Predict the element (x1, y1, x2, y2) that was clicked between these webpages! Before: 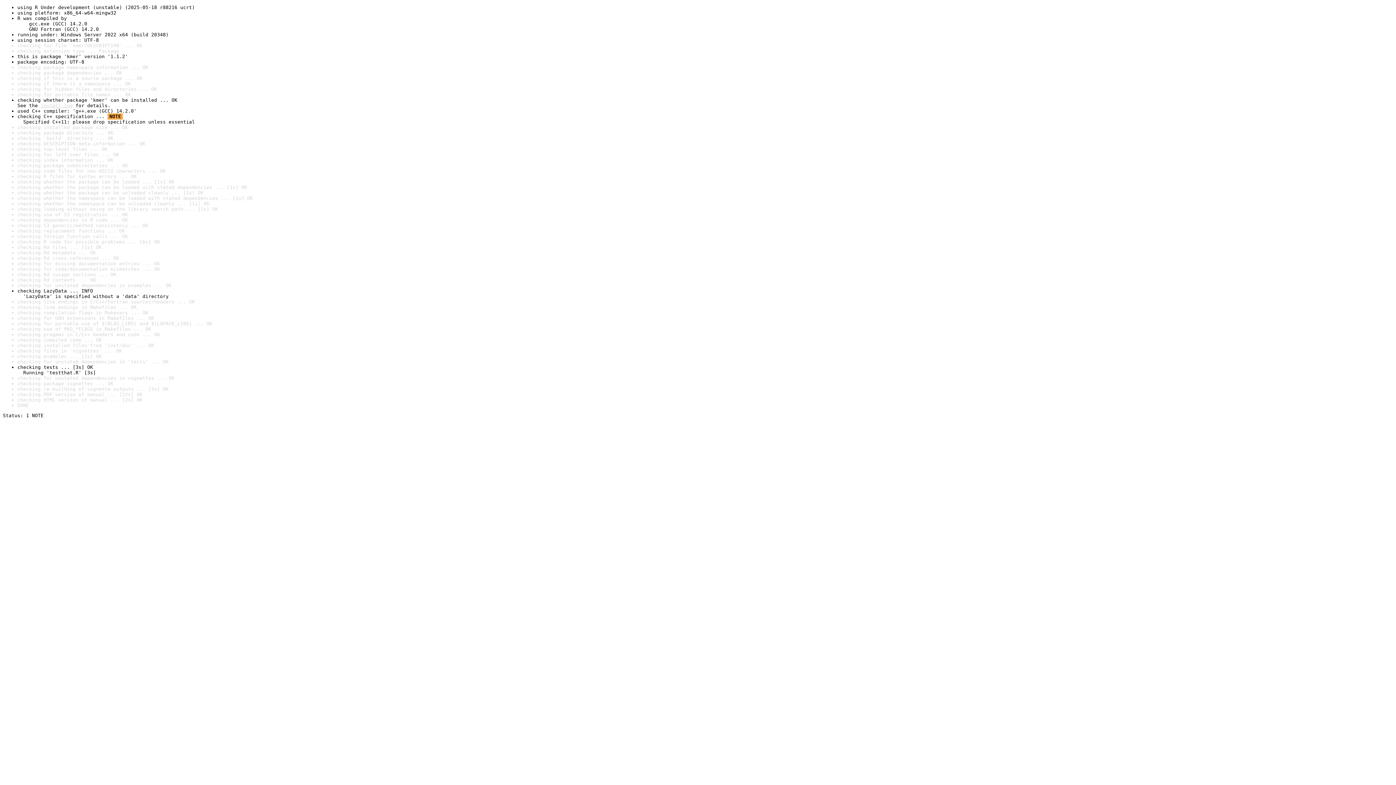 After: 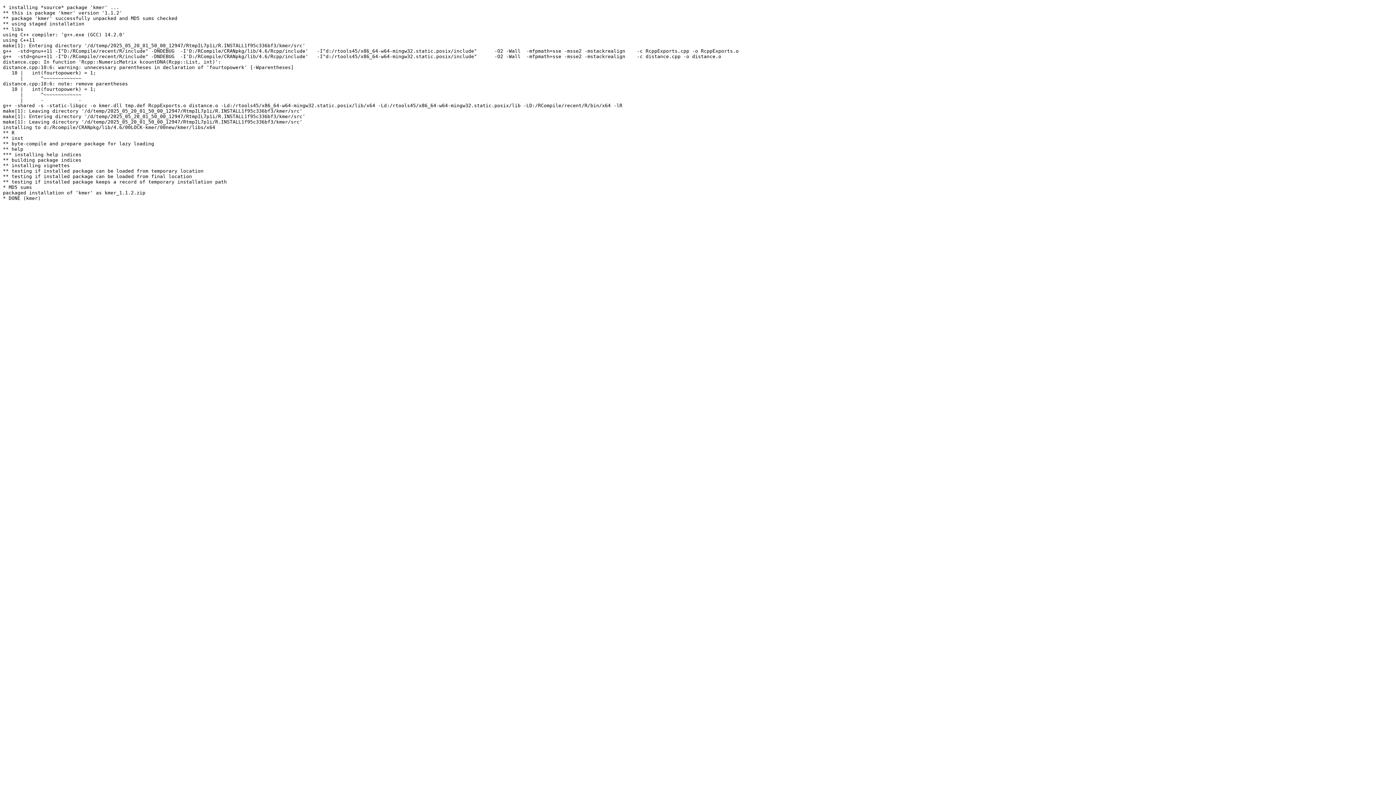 Action: bbox: (40, 102, 72, 108) label: install log